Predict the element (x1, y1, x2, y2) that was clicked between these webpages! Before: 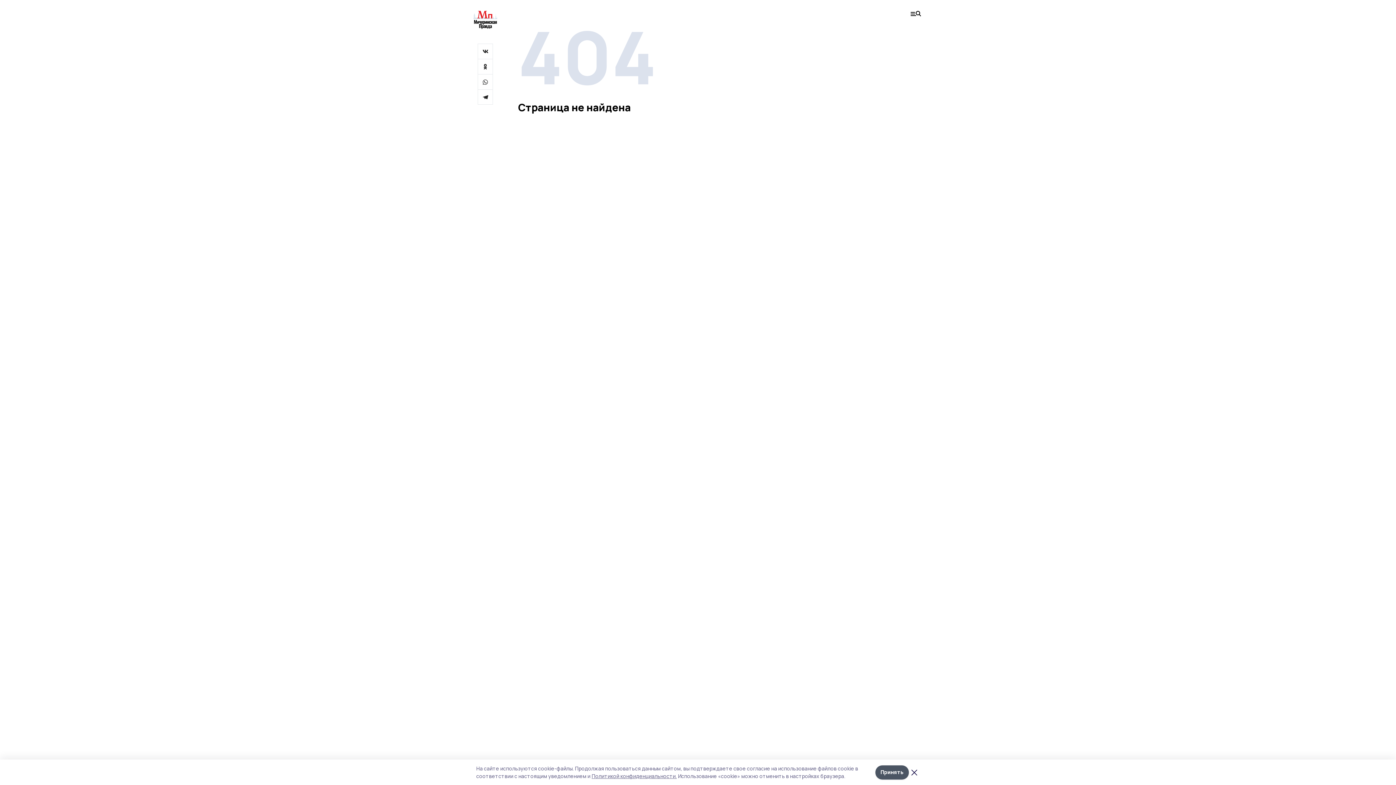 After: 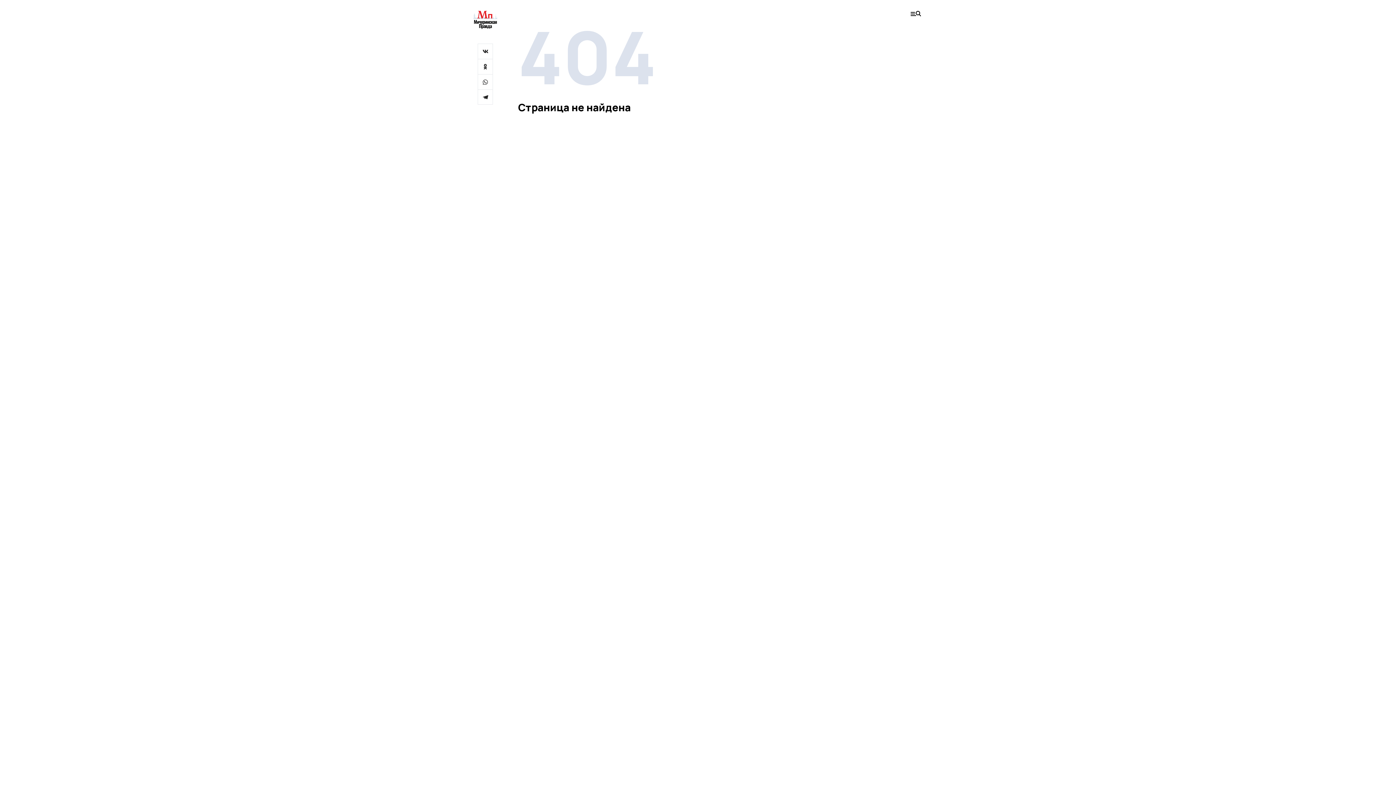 Action: bbox: (875, 765, 909, 779) label: Принять